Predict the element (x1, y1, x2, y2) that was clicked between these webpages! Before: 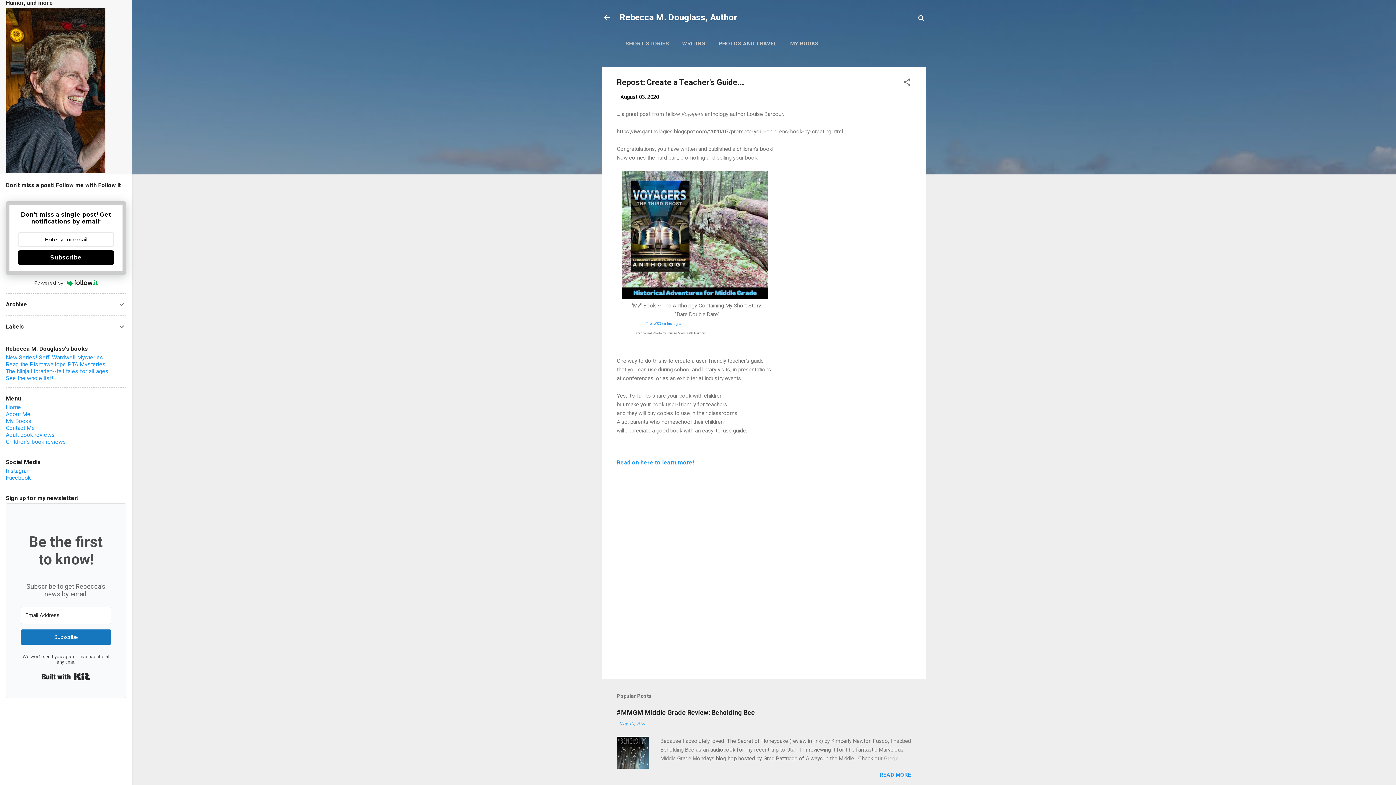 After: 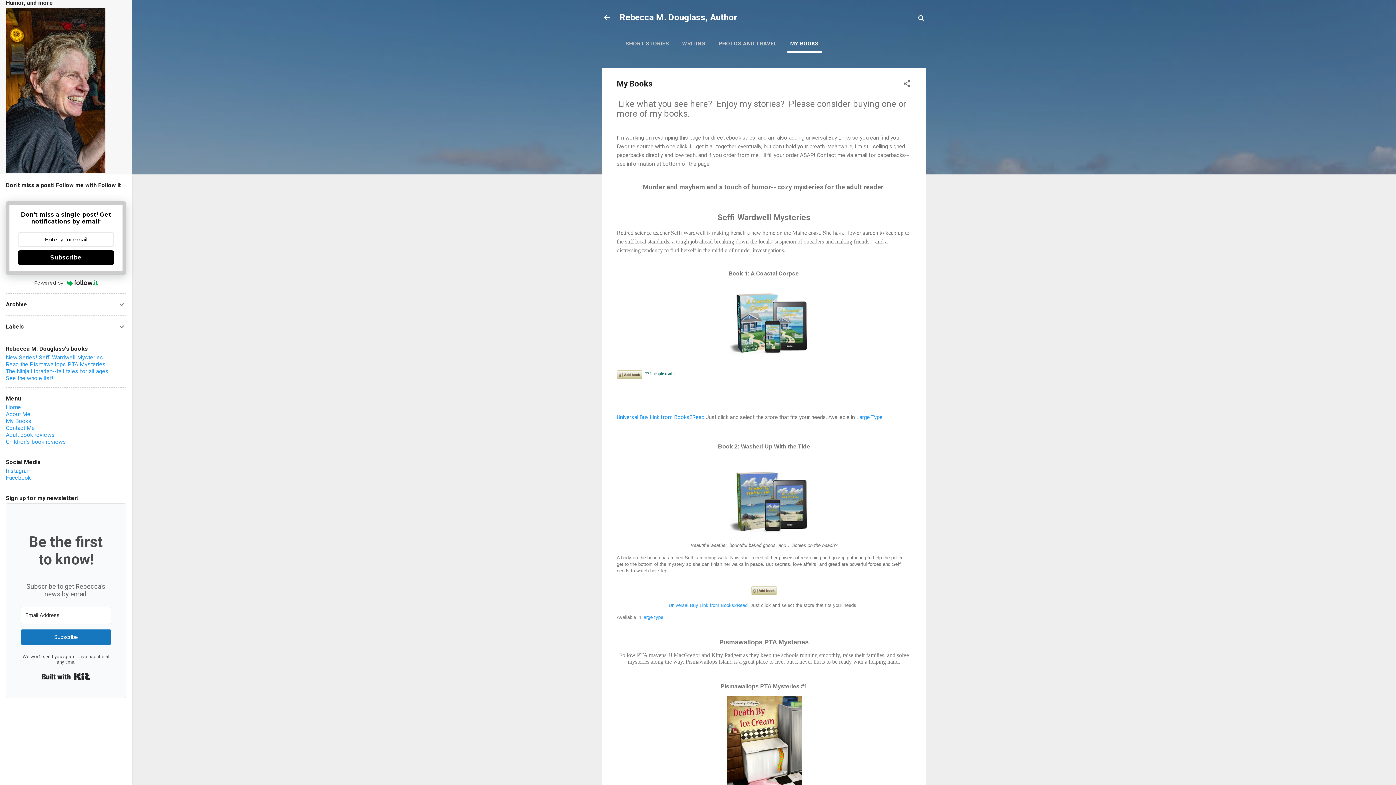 Action: bbox: (787, 36, 821, 51) label: MY BOOKS